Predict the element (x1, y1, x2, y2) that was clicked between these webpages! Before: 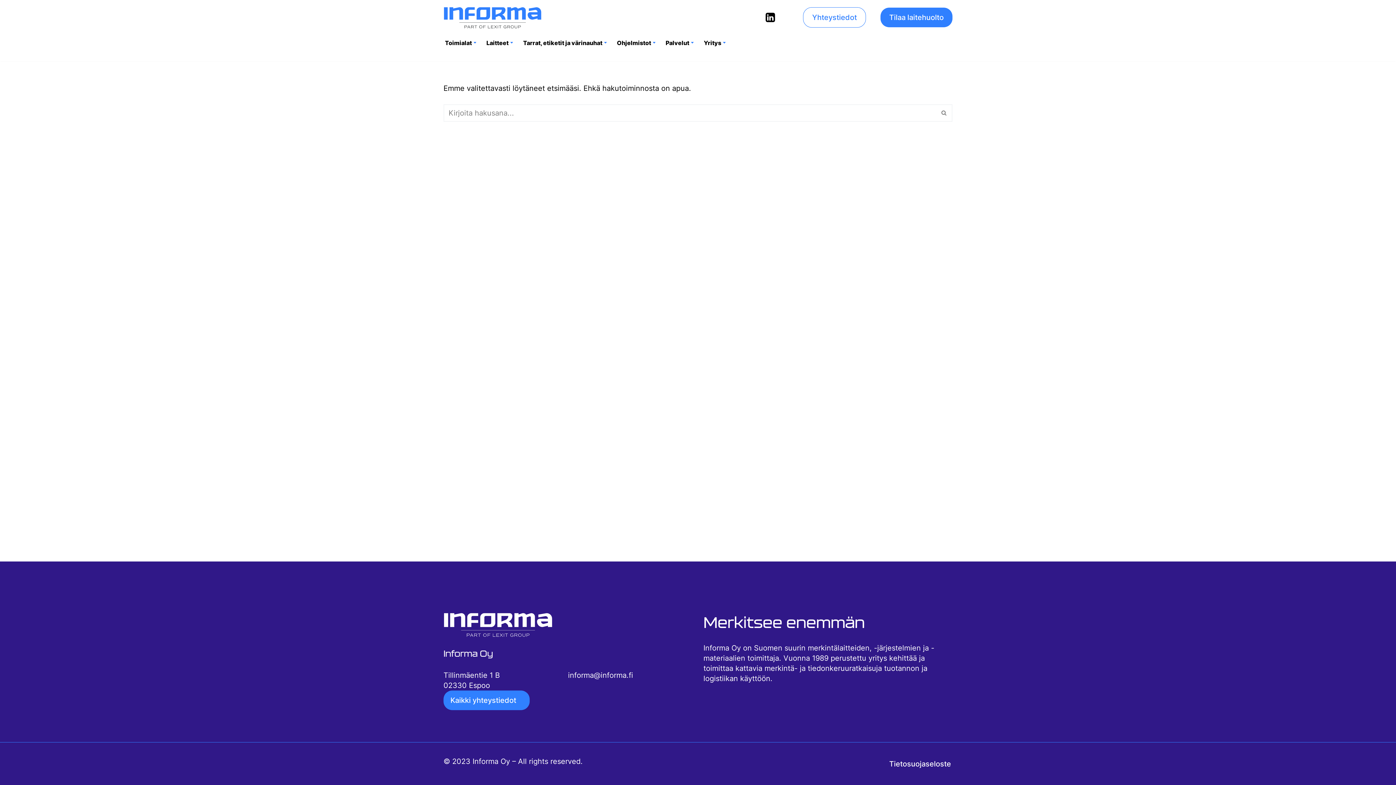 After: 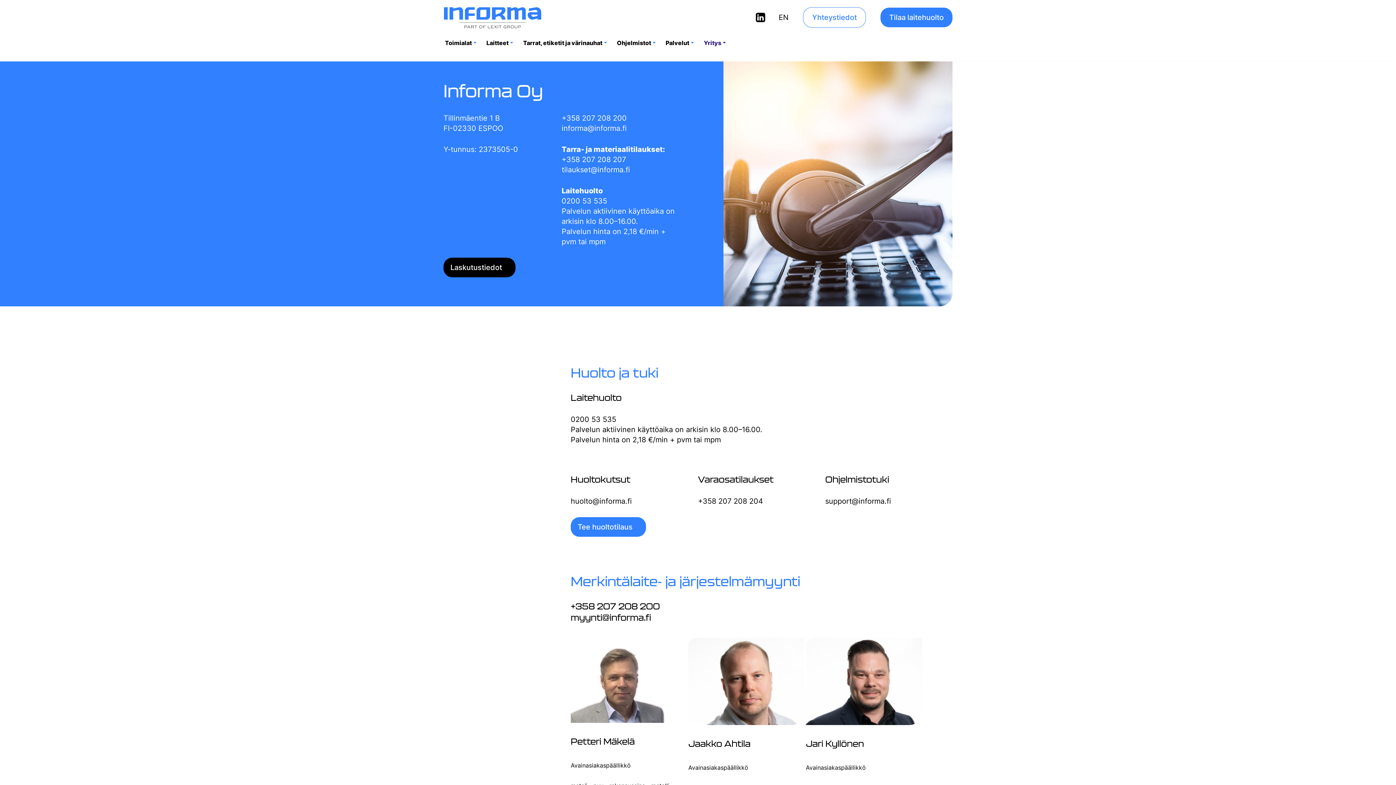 Action: bbox: (443, 690, 529, 710) label: Kaikki yhteystiedot